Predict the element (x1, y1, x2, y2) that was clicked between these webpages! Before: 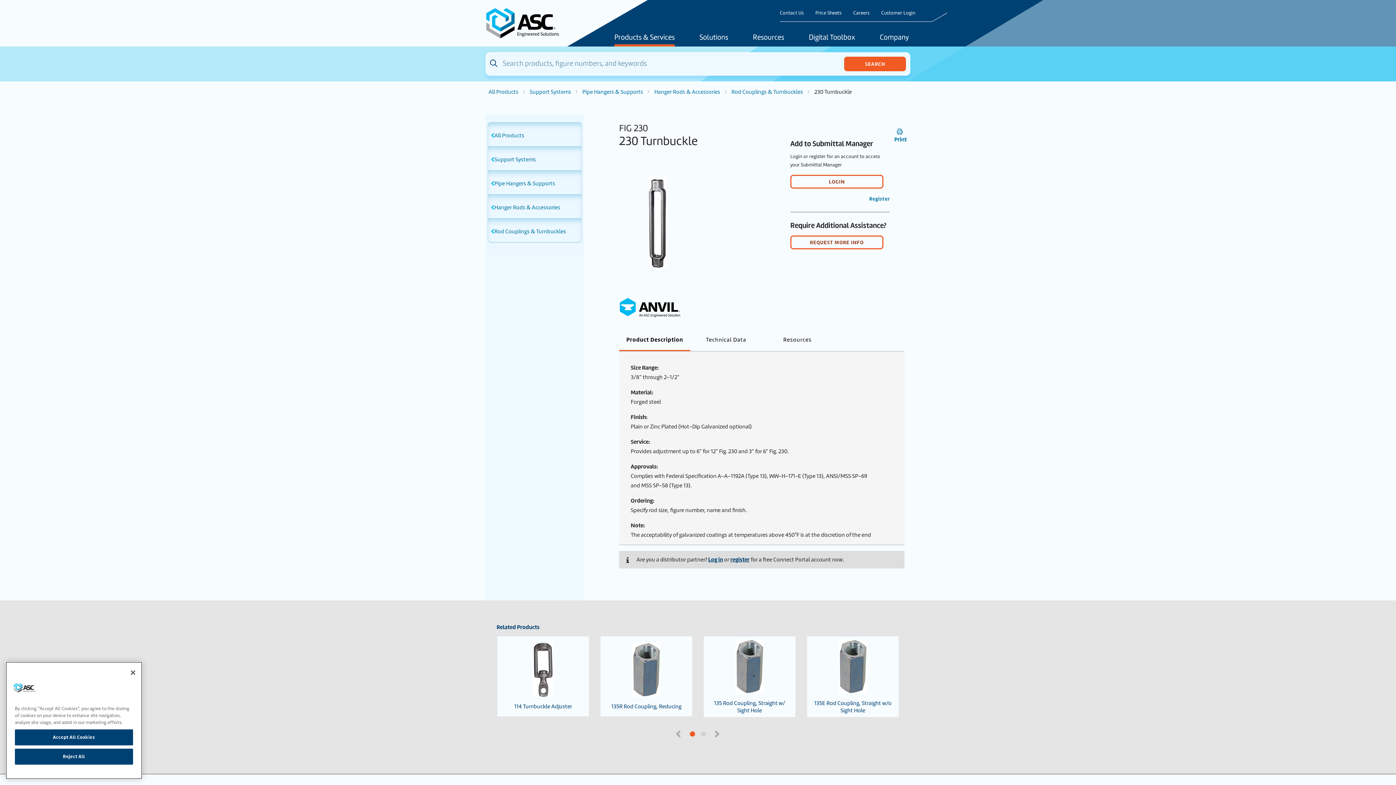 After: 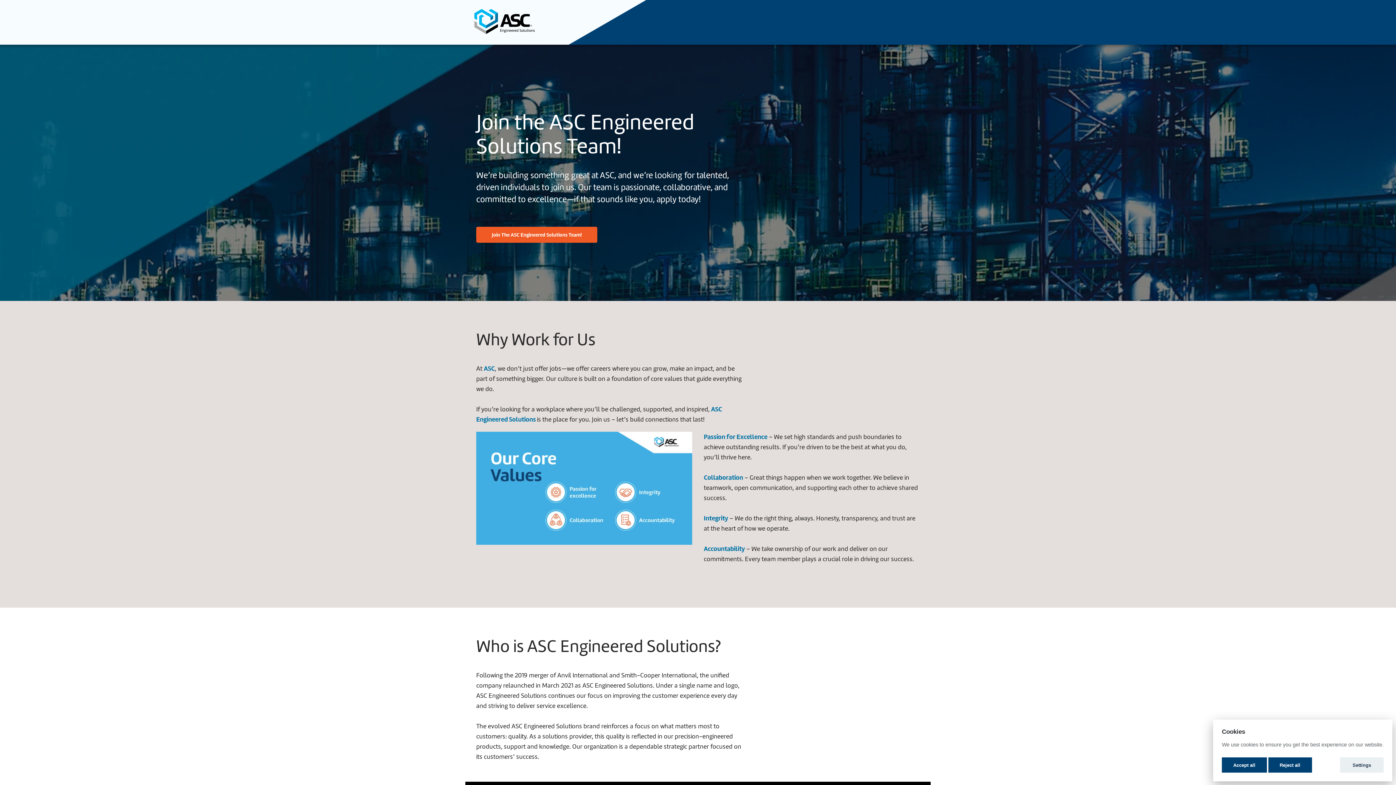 Action: bbox: (847, 0, 875, 21) label: Careers